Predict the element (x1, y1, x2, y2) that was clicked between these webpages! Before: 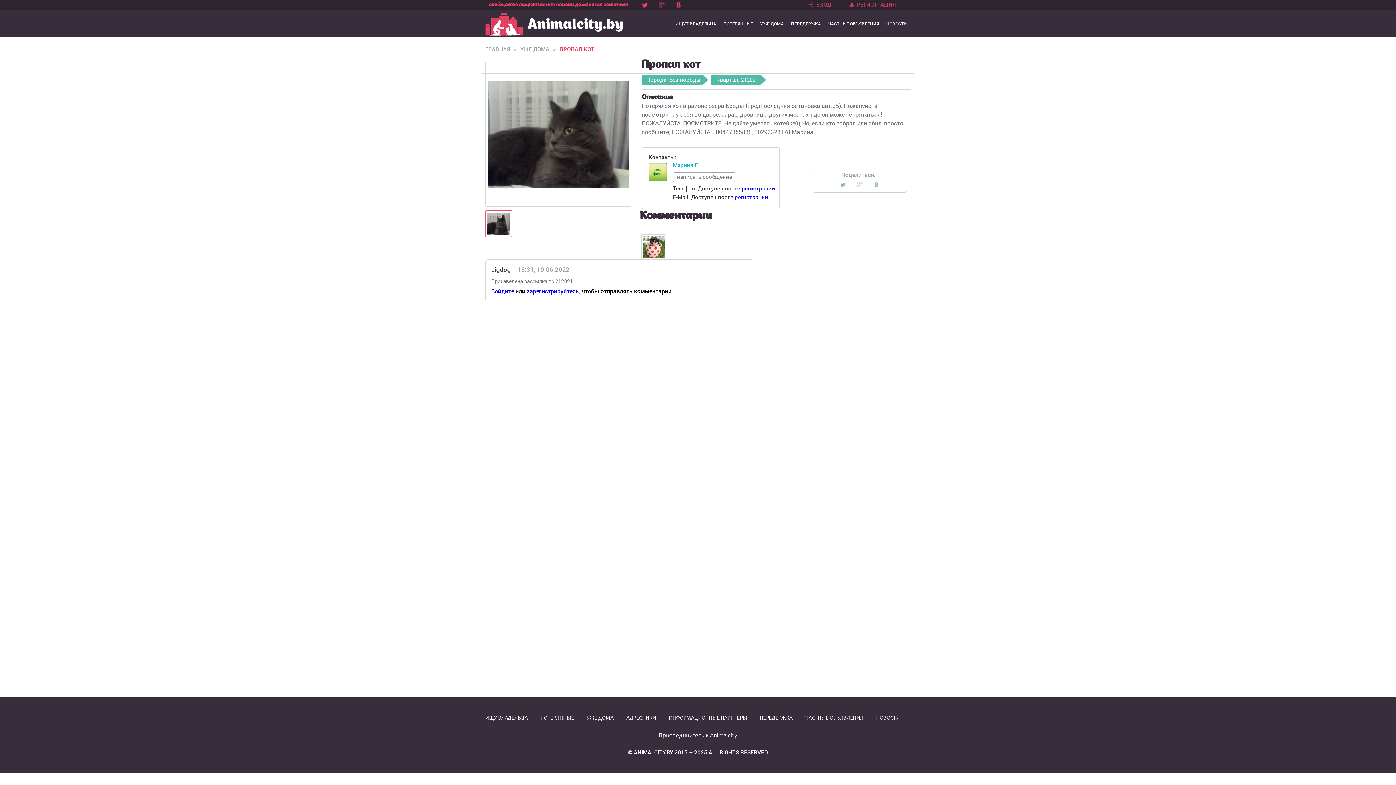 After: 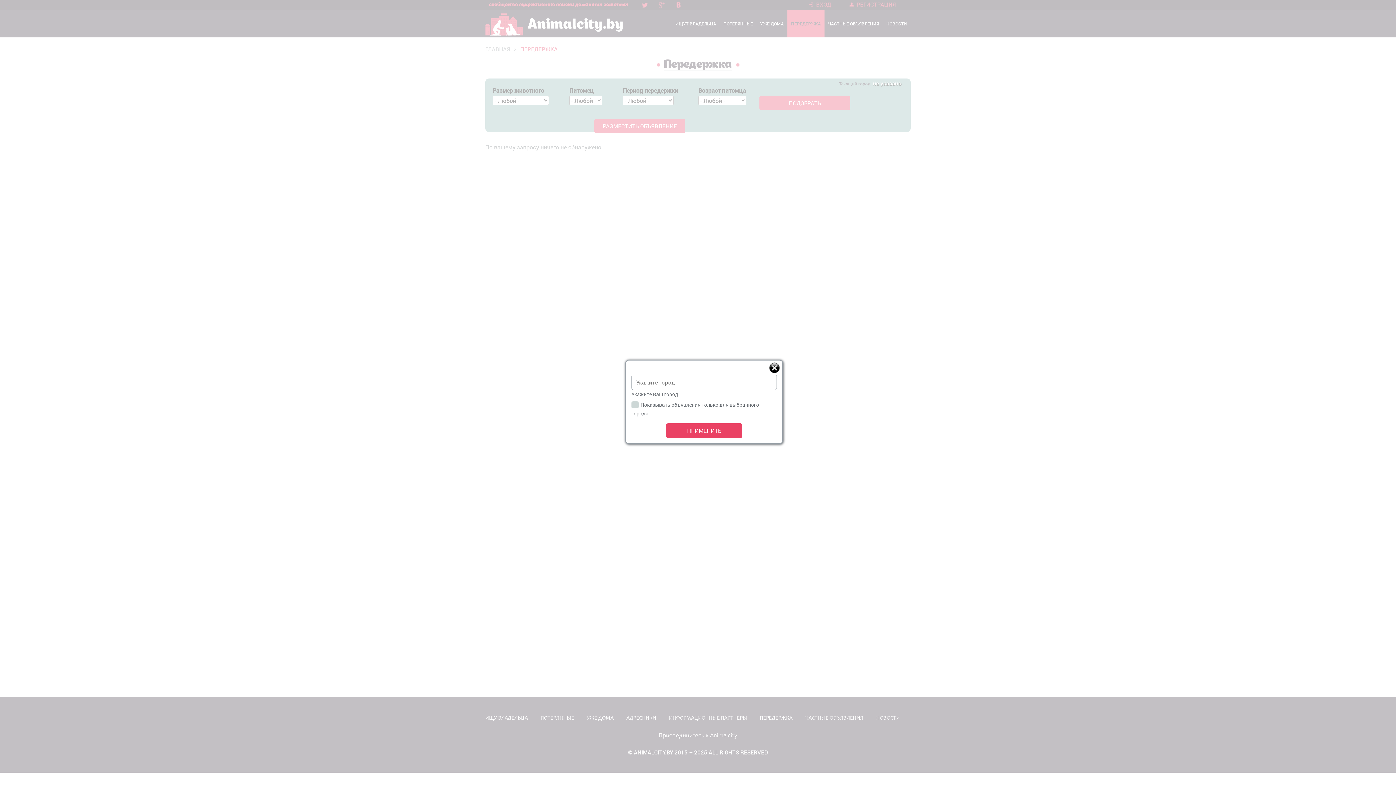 Action: label: ПЕРЕДЕРЖКА bbox: (787, 10, 824, 37)